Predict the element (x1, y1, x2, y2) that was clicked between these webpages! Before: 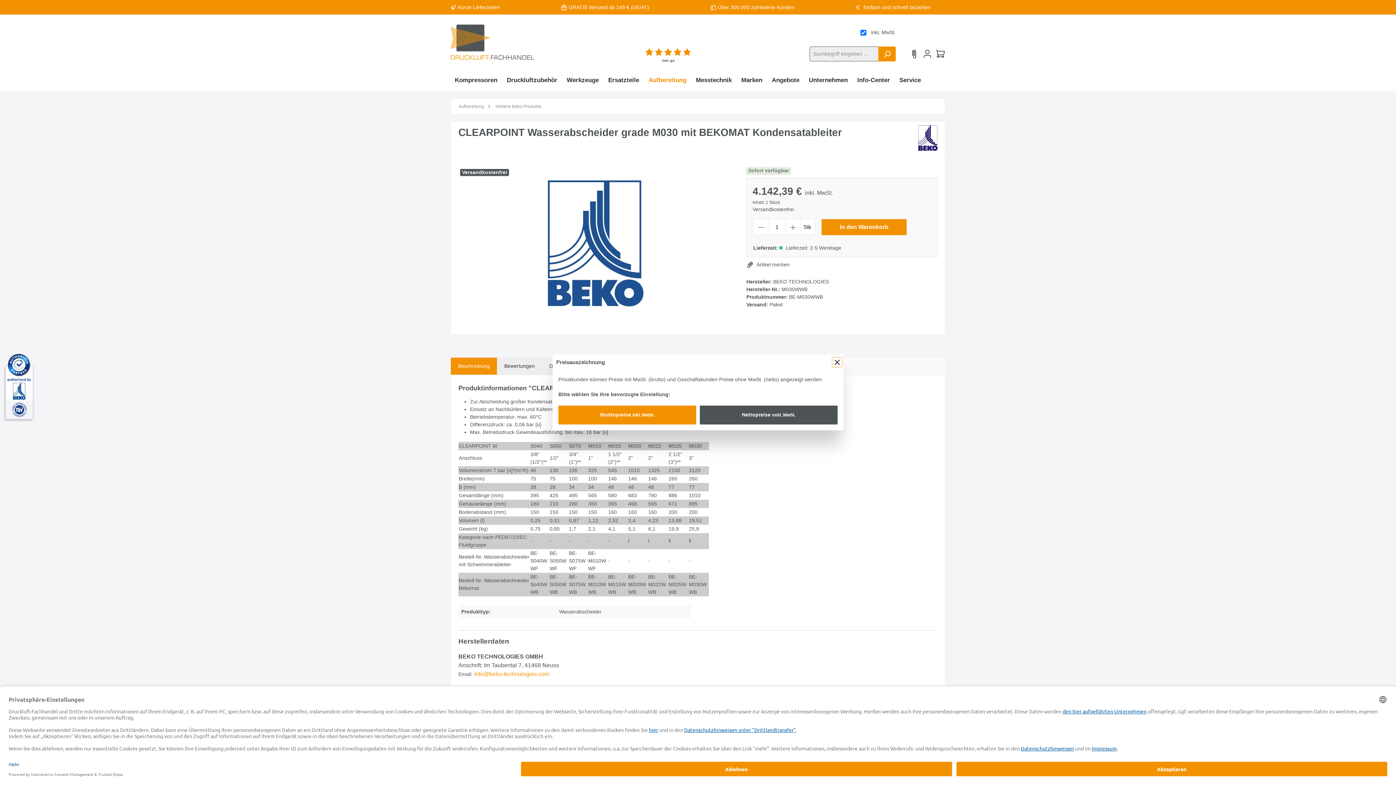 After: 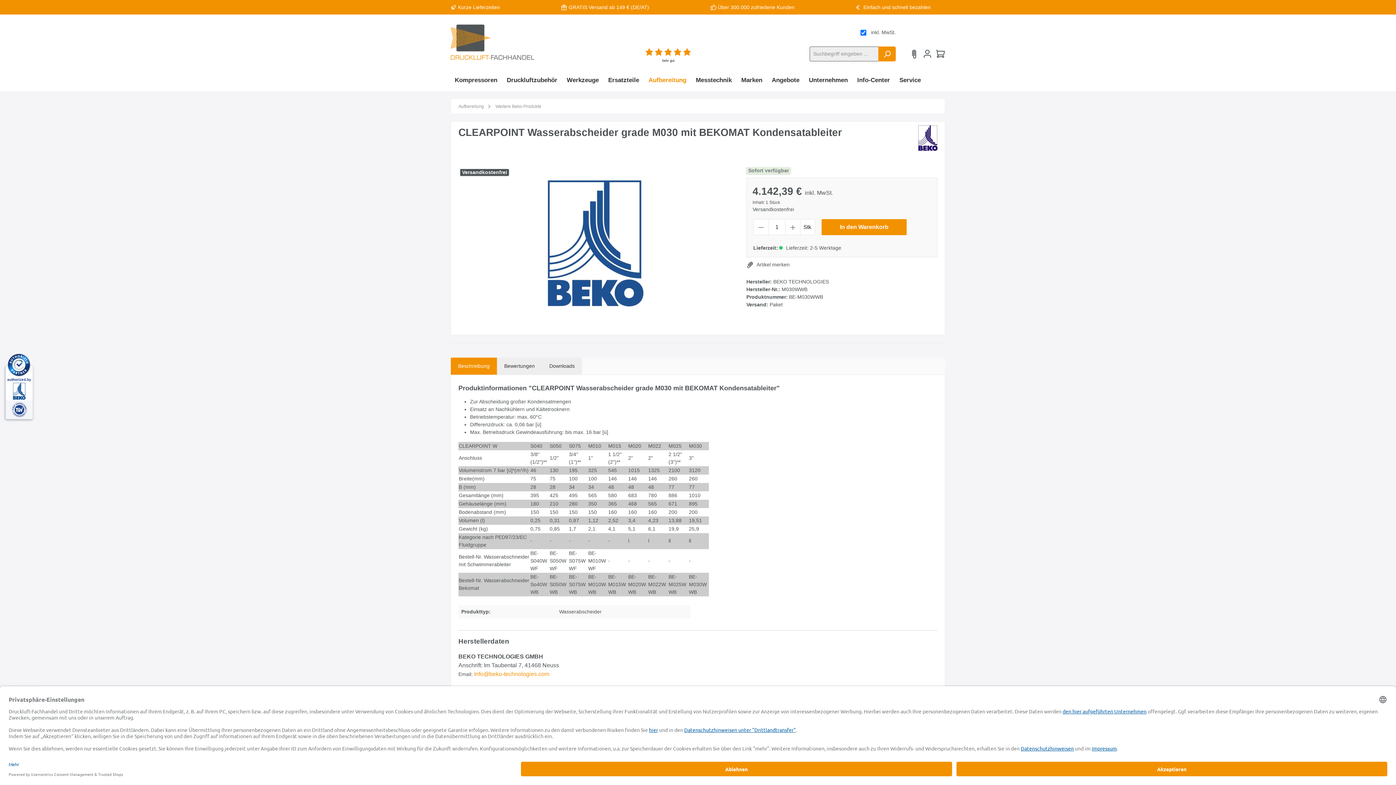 Action: label: Close bbox: (833, 358, 841, 366)